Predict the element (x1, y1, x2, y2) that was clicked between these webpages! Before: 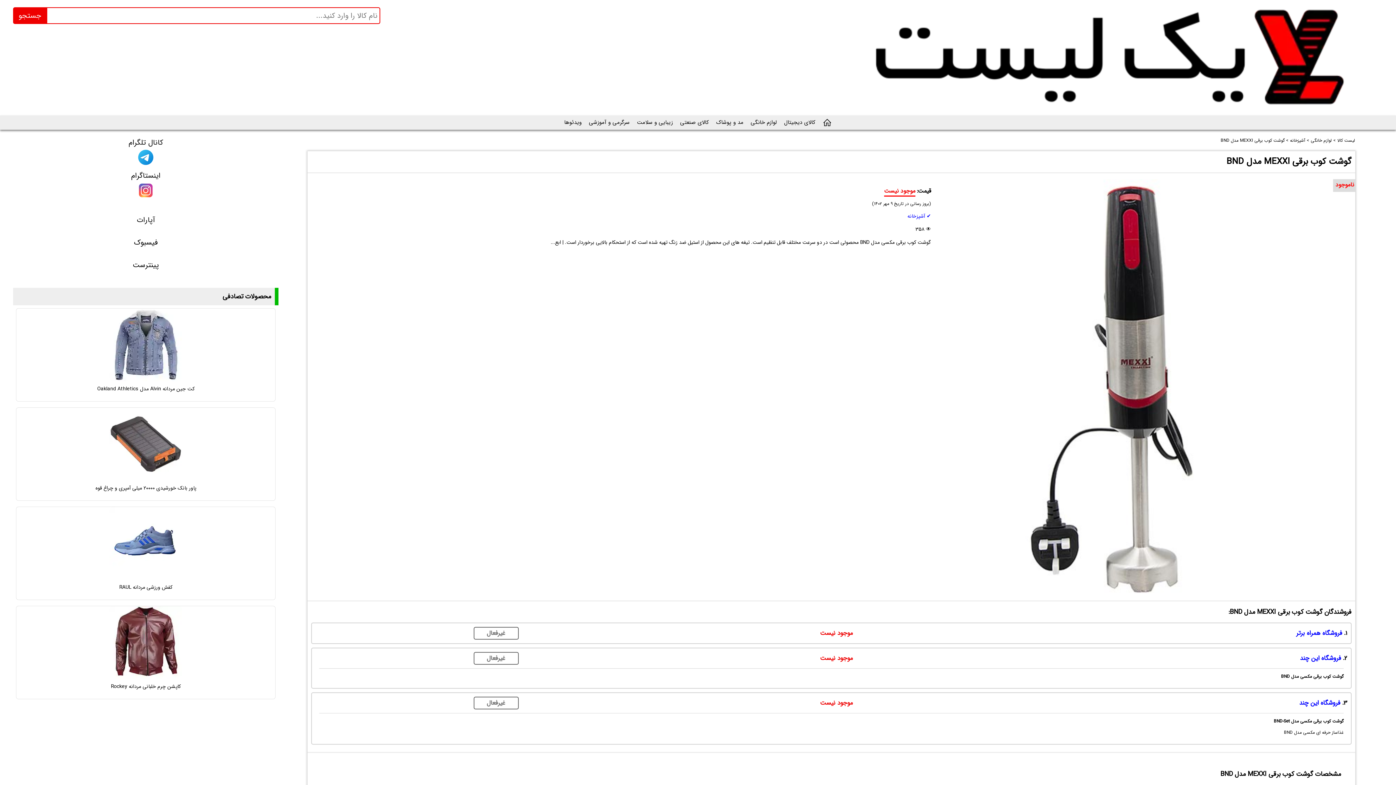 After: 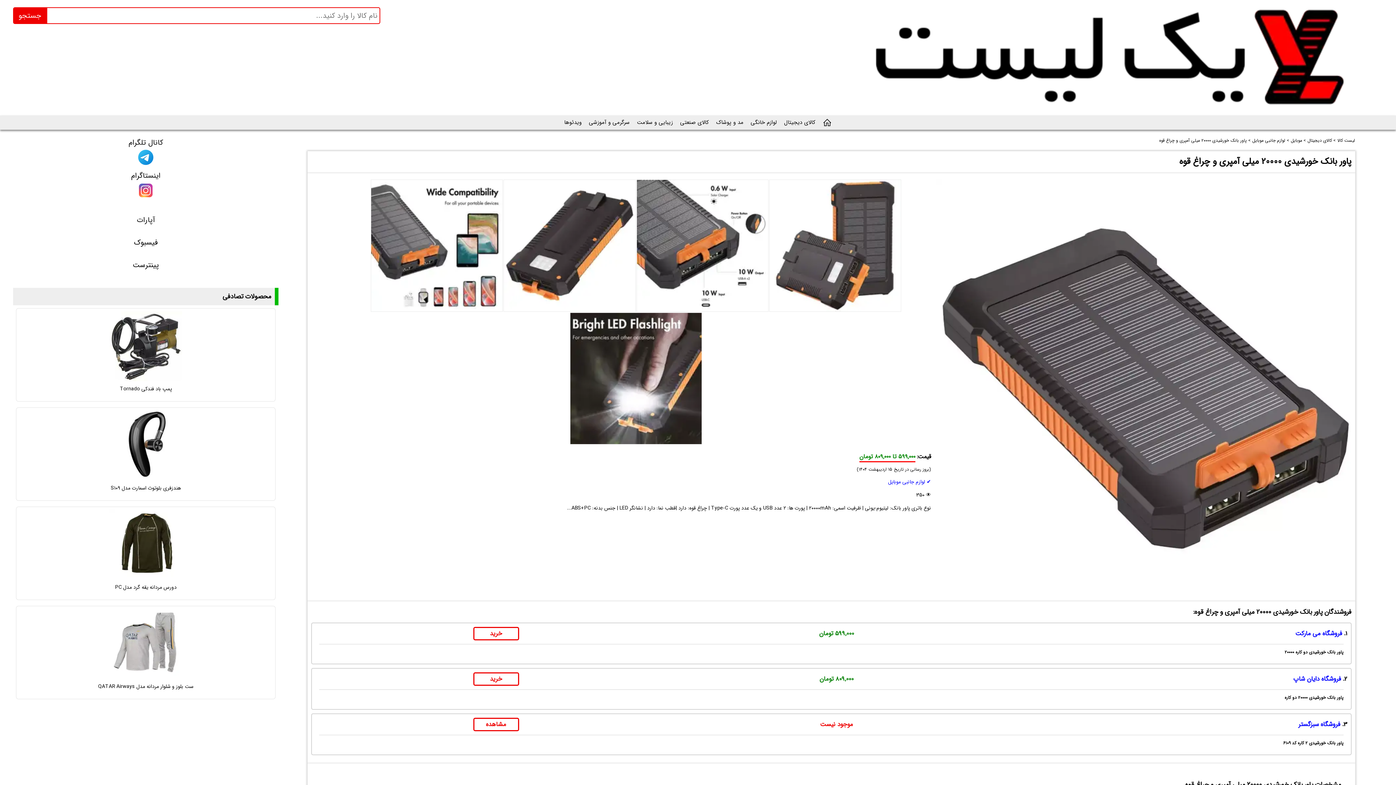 Action: label: پاور بانک خورشیدی 20000 میلی آمپری و چراغ قوه bbox: (16, 407, 275, 501)